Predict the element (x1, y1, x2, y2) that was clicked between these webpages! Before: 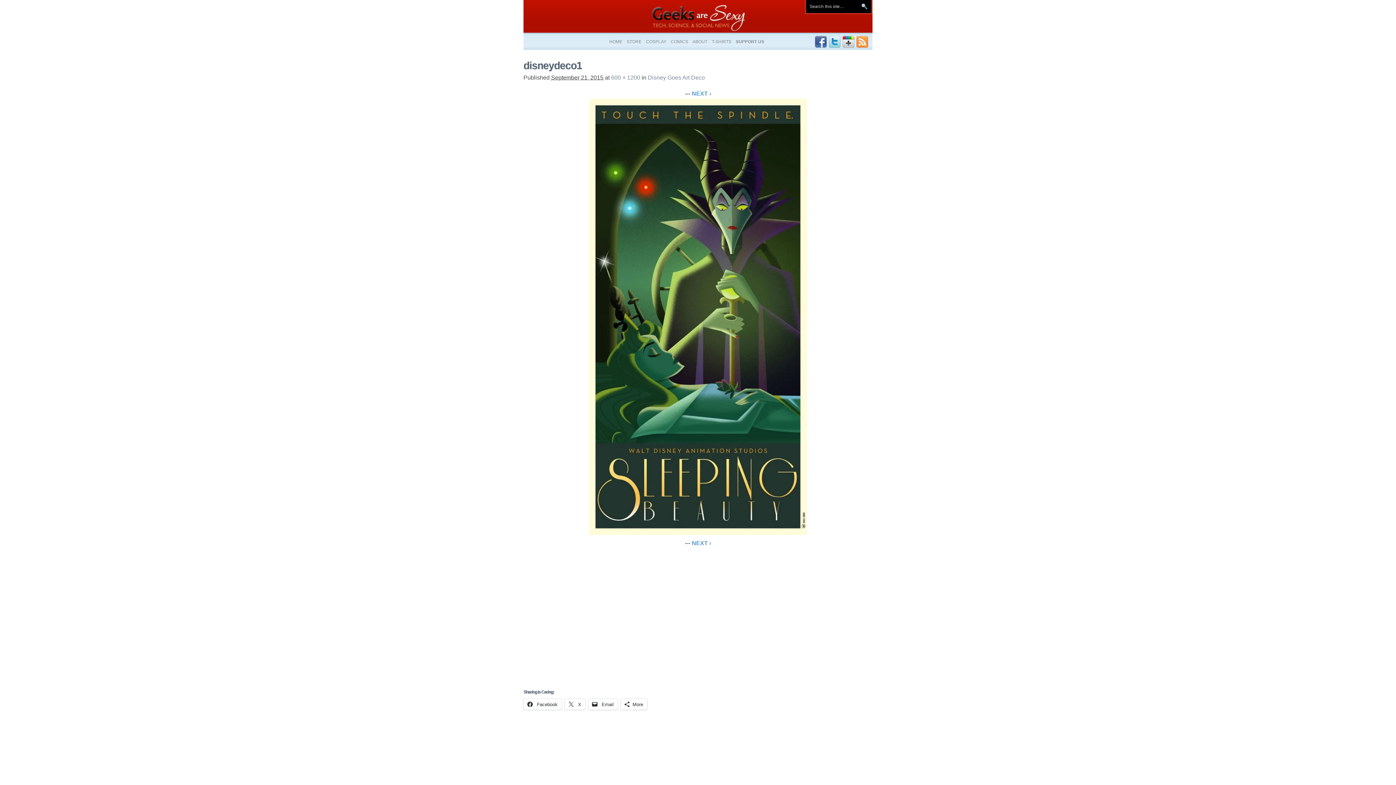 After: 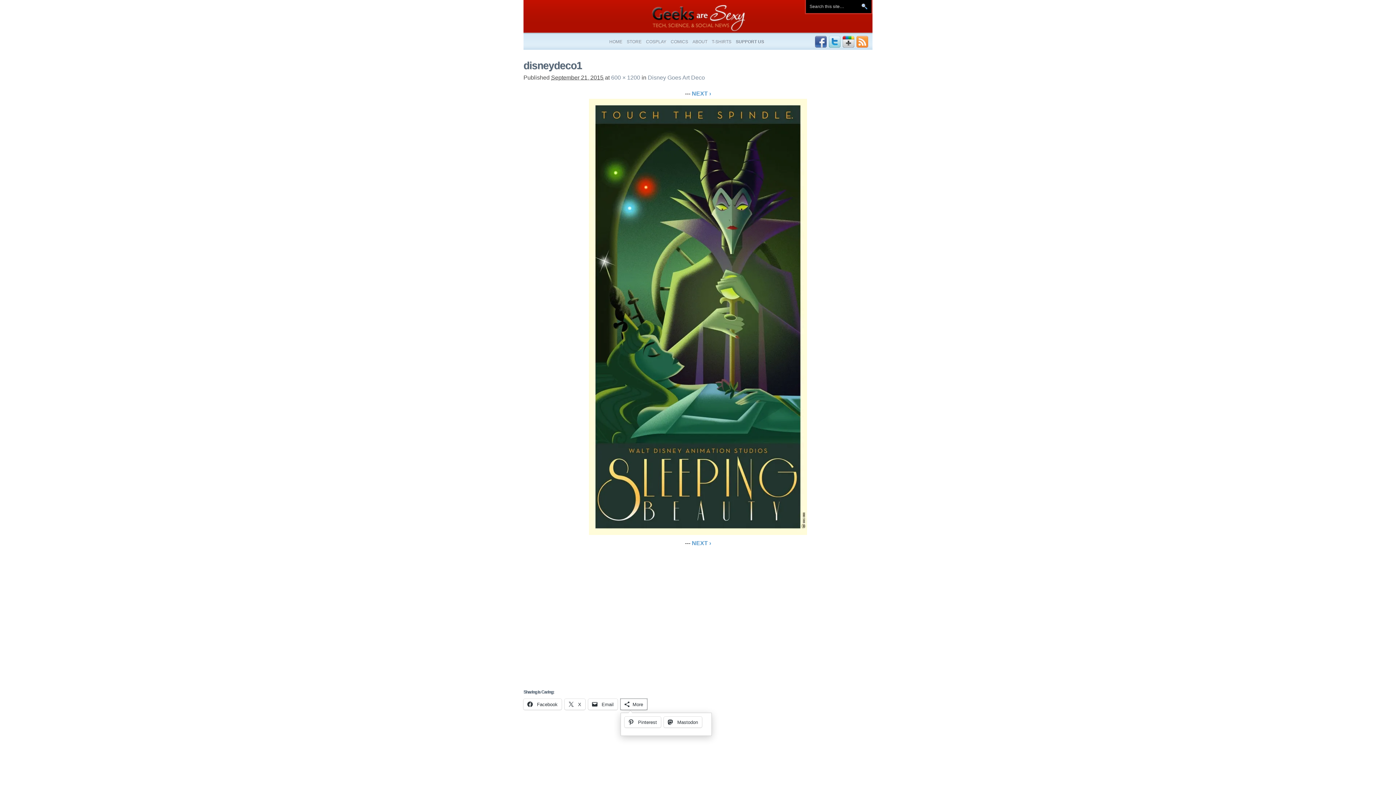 Action: bbox: (620, 699, 647, 710) label: More